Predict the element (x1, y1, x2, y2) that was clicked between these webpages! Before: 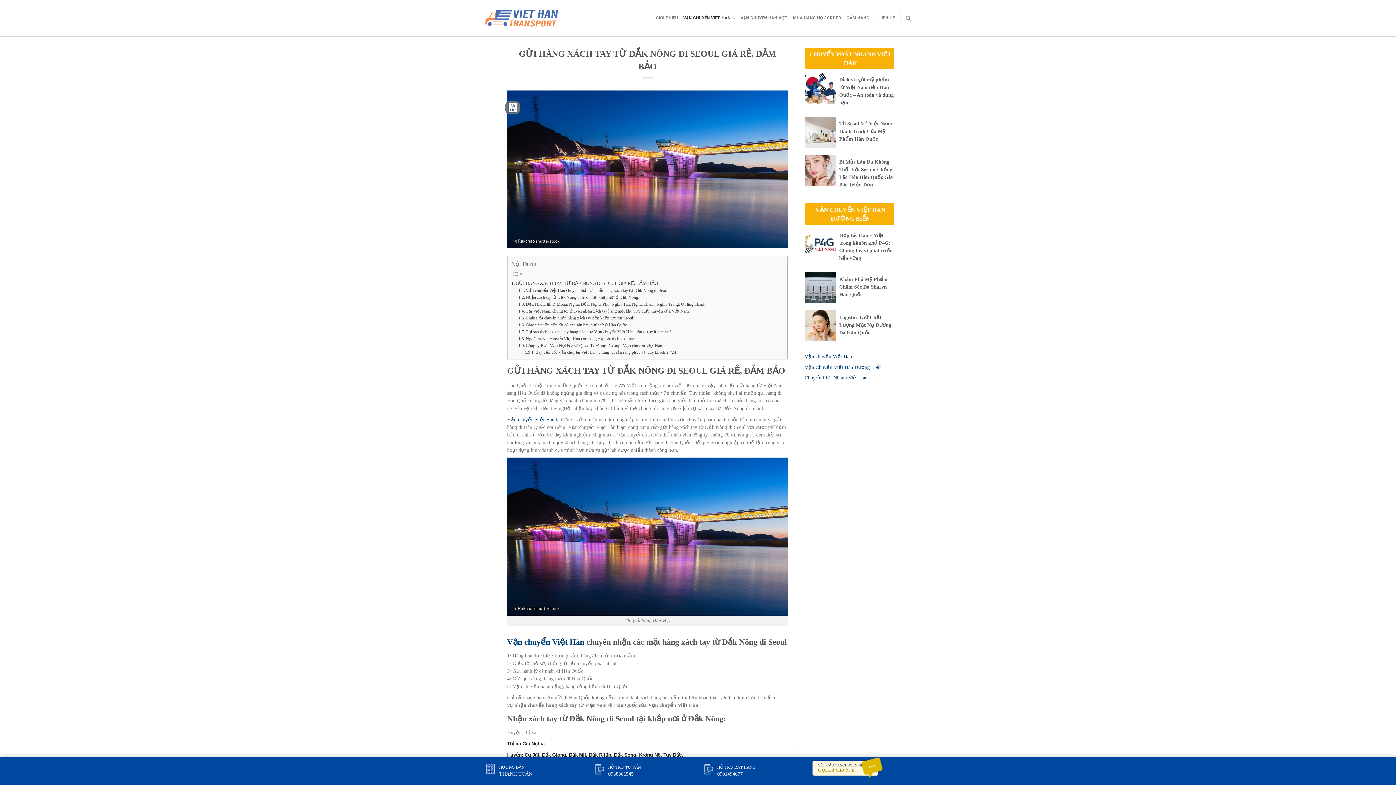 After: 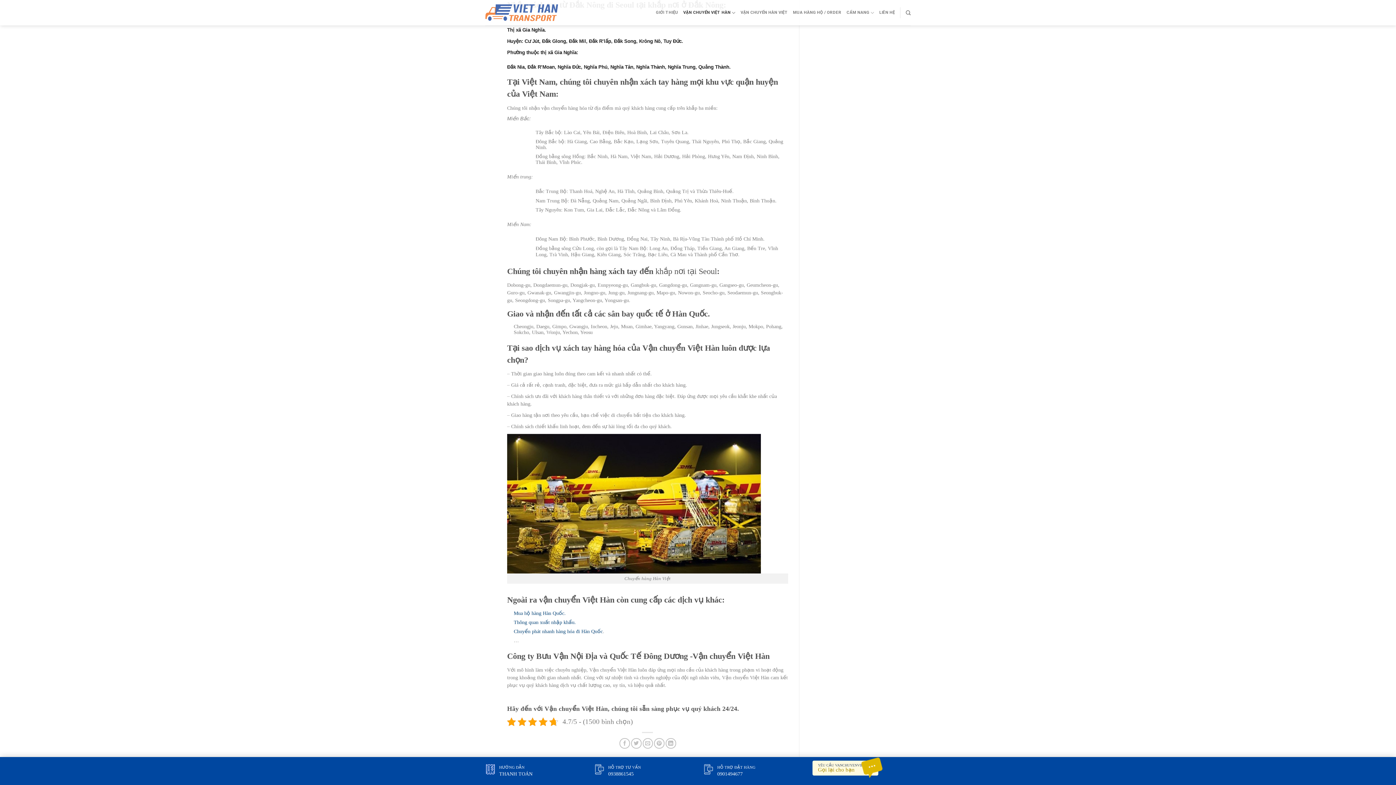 Action: label: Nhận xách tay từ Đắk Nông đi Seoul tại khắp nơi ở Đắk Nông: bbox: (518, 294, 639, 301)